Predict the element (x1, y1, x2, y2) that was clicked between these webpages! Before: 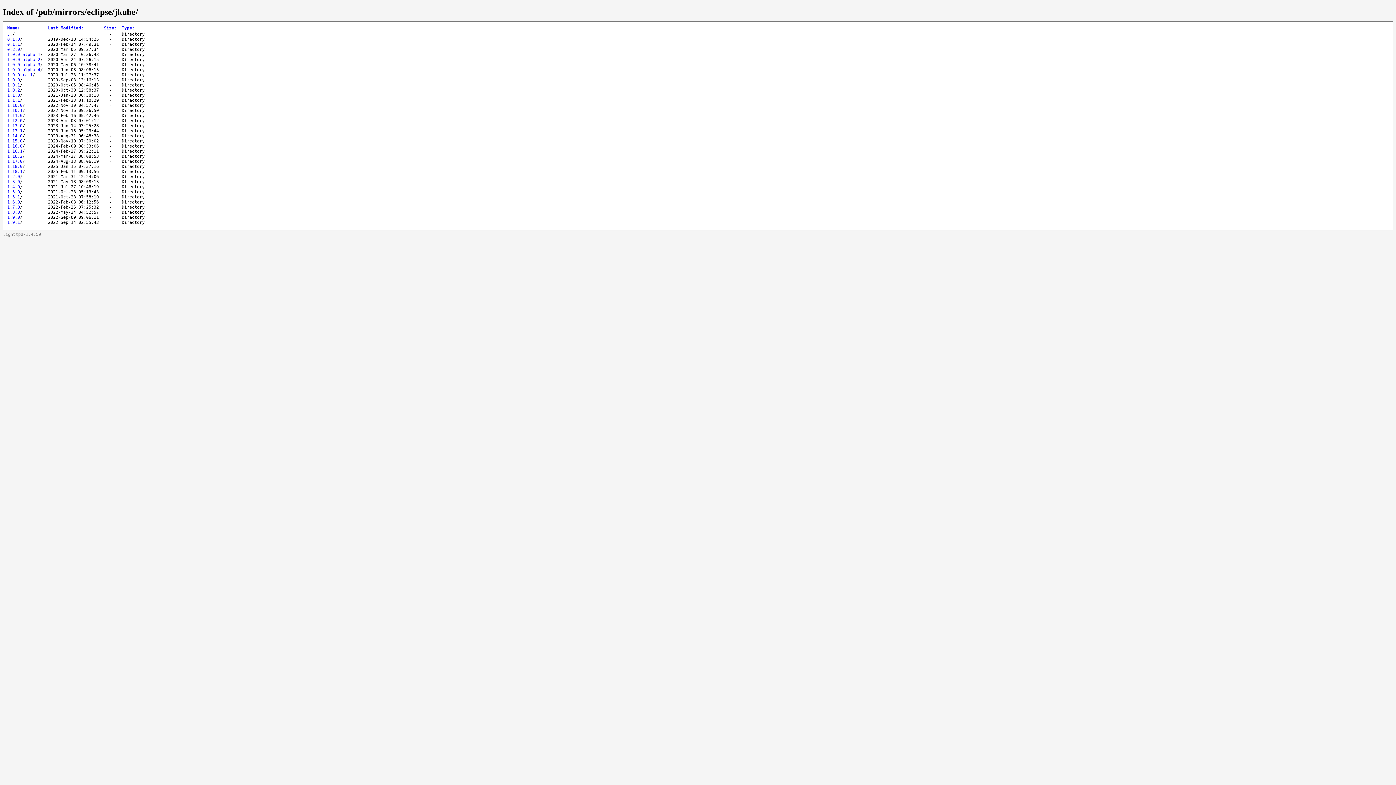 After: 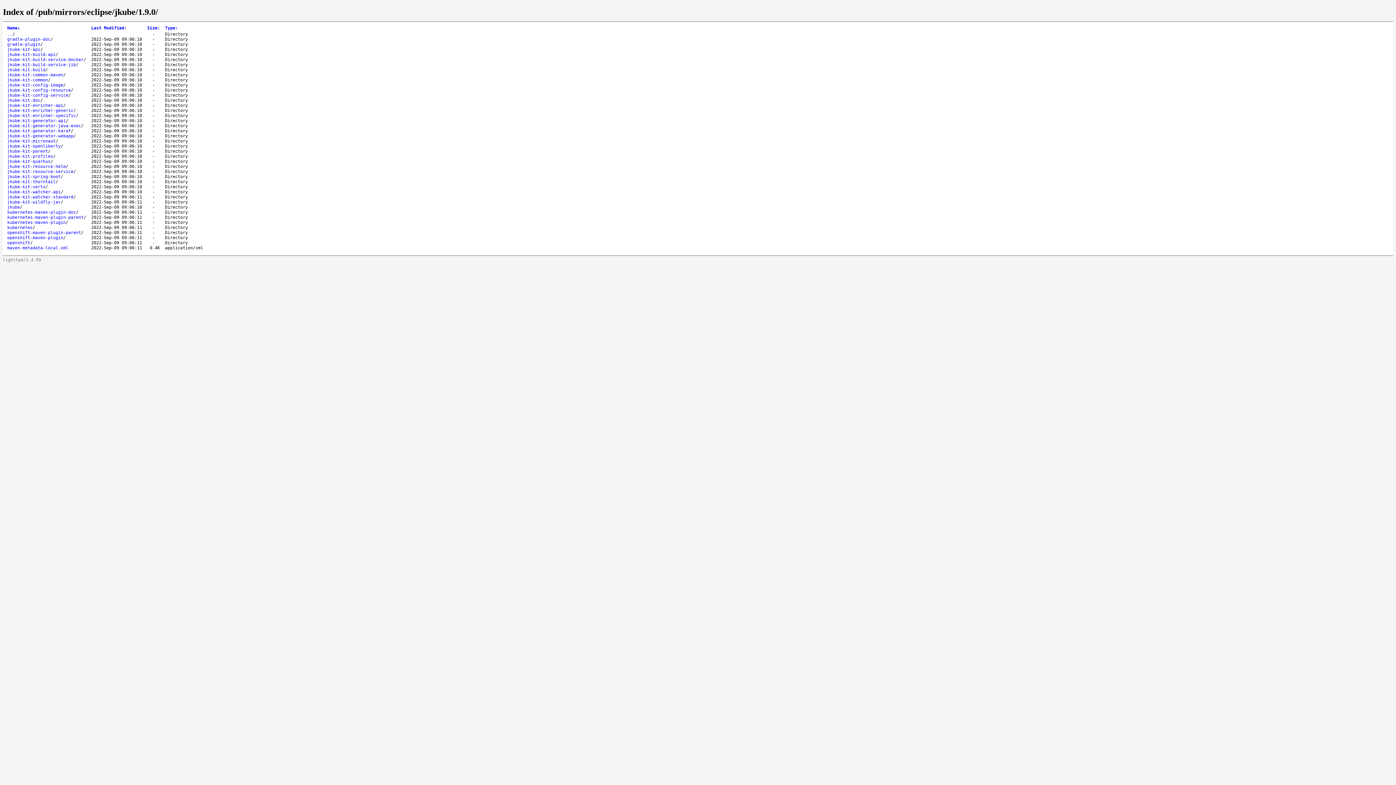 Action: bbox: (7, 214, 20, 219) label: 1.9.0